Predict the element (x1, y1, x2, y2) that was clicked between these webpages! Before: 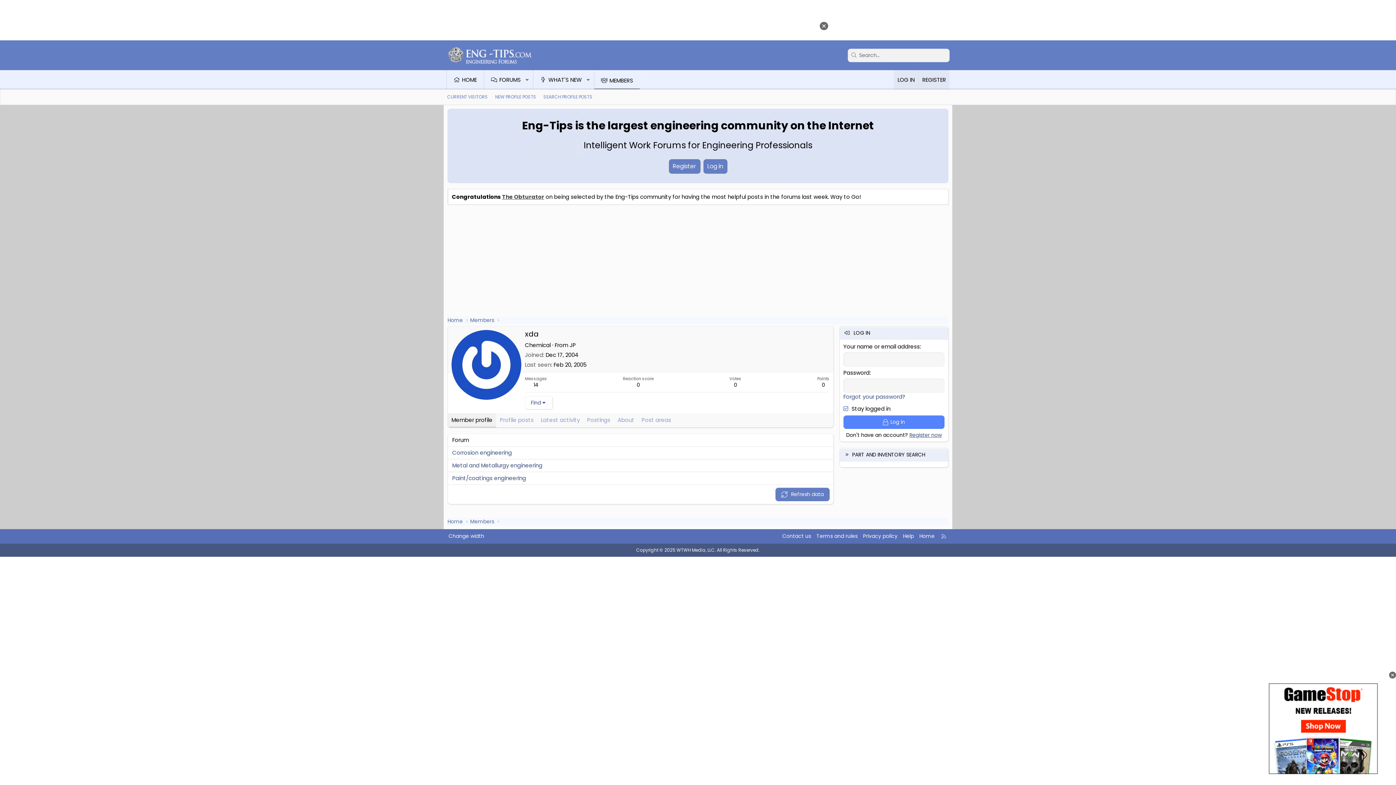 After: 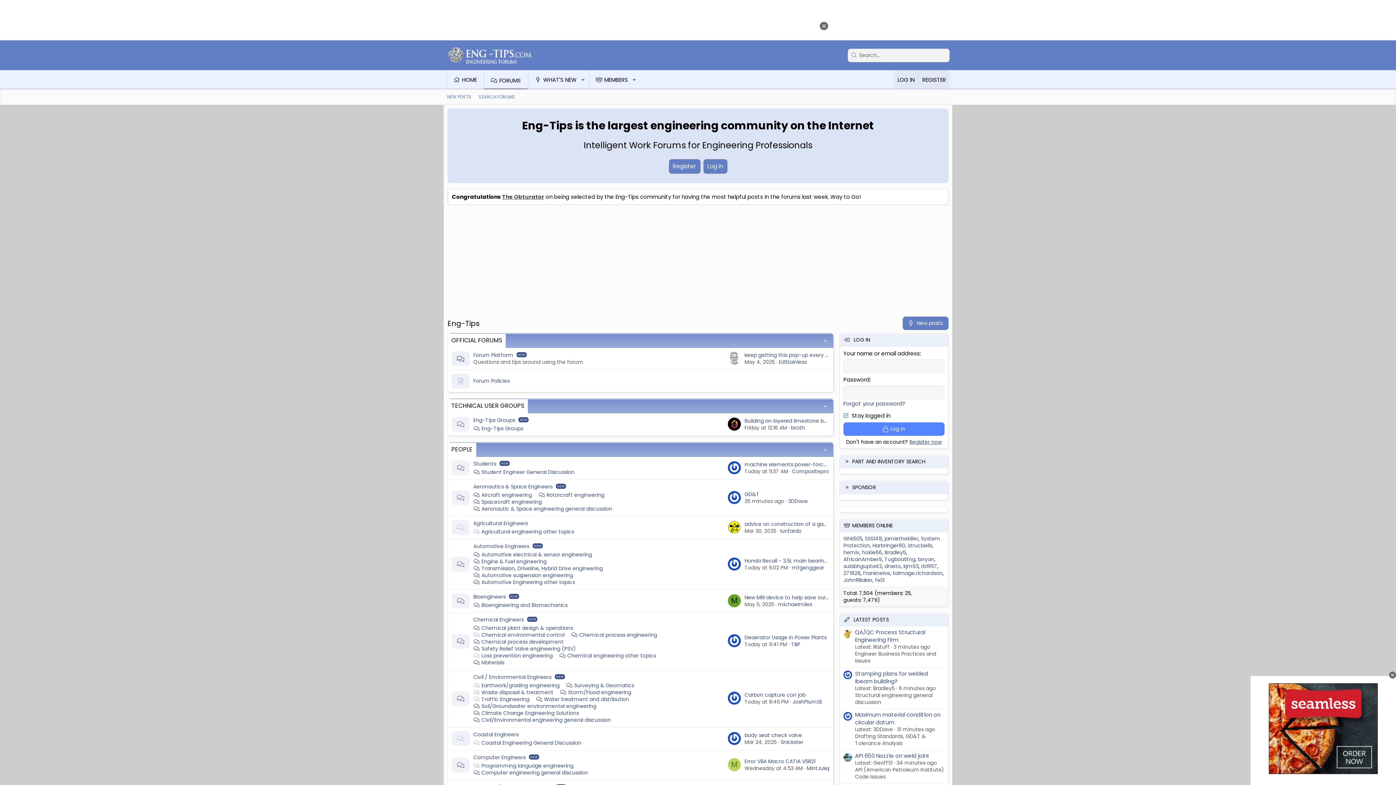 Action: label: HOME bbox: (446, 70, 483, 89)